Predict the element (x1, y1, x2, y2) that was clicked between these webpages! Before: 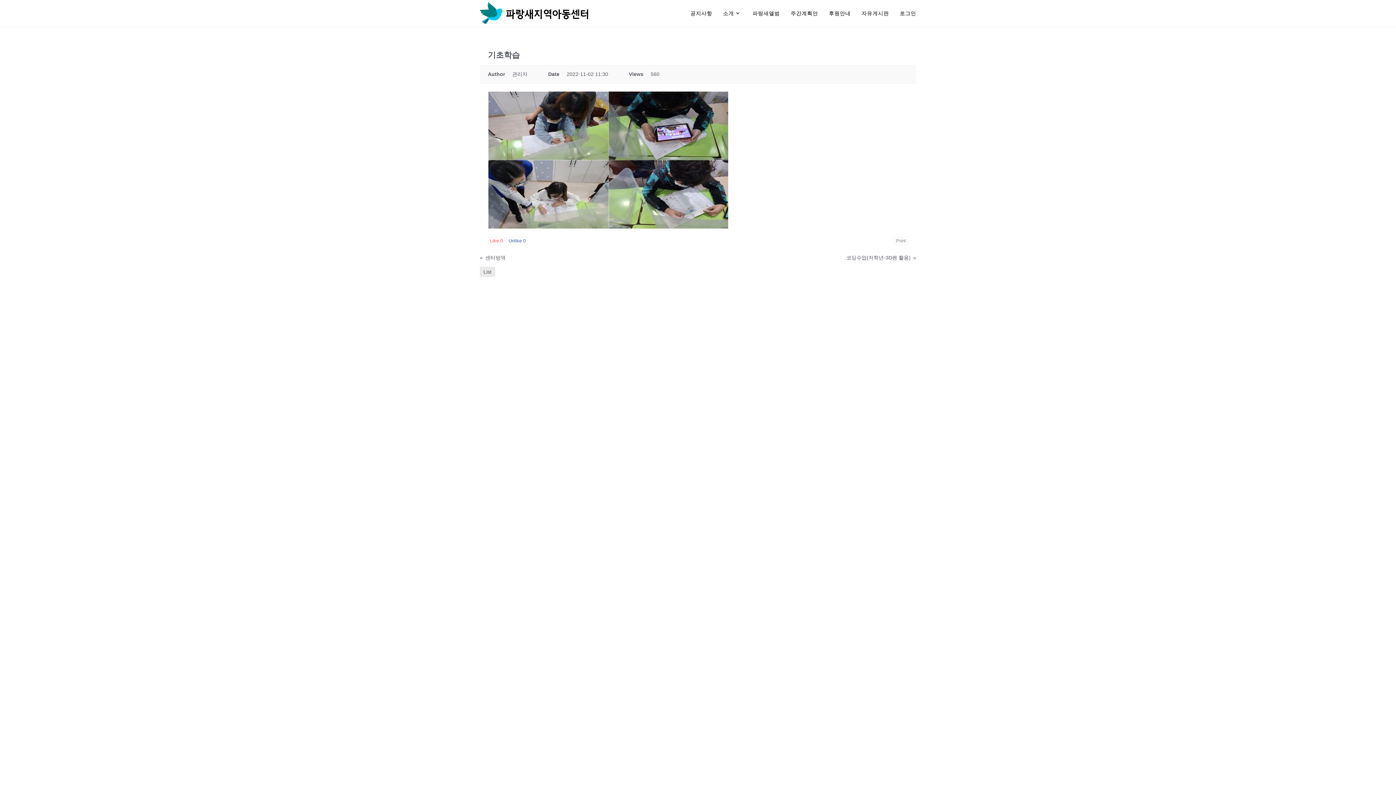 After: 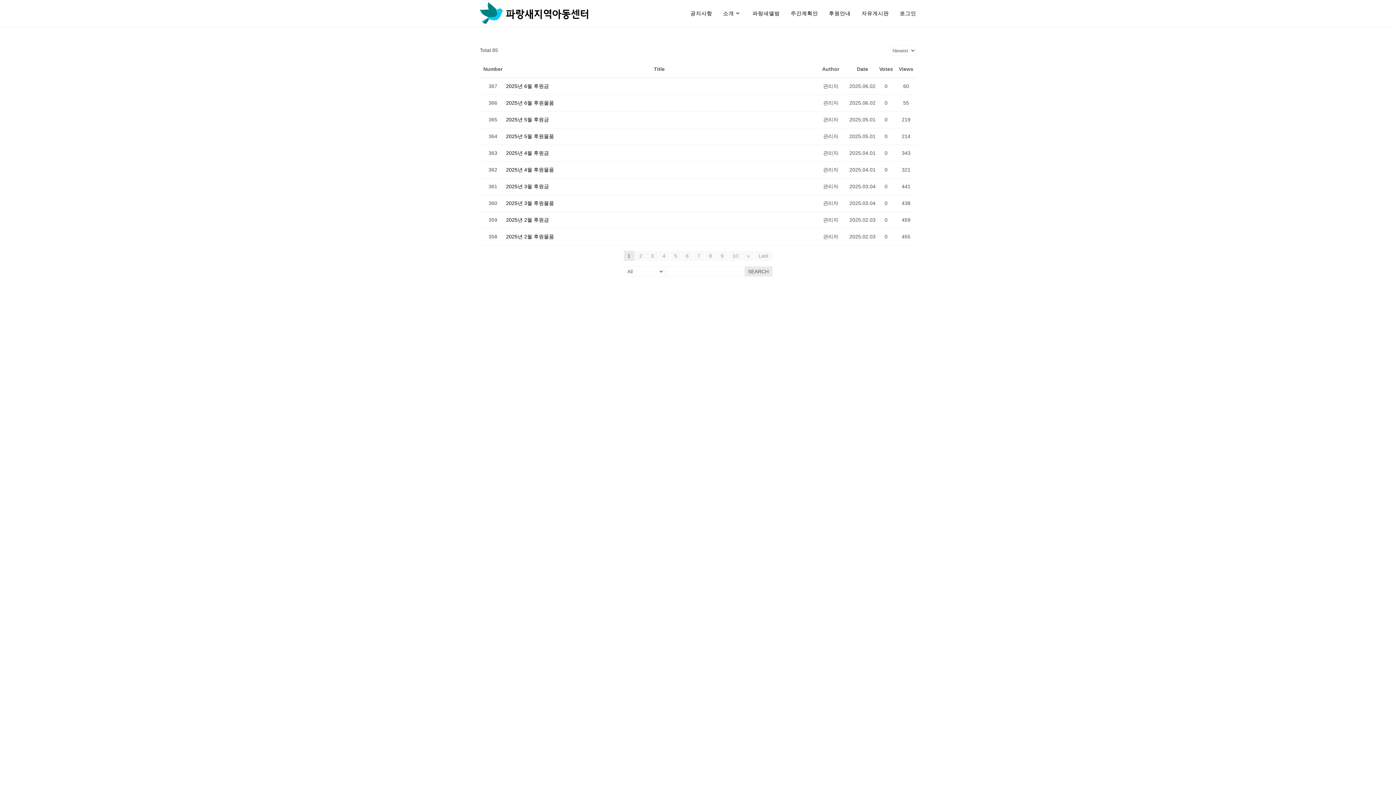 Action: bbox: (823, 0, 856, 26) label: 후원안내